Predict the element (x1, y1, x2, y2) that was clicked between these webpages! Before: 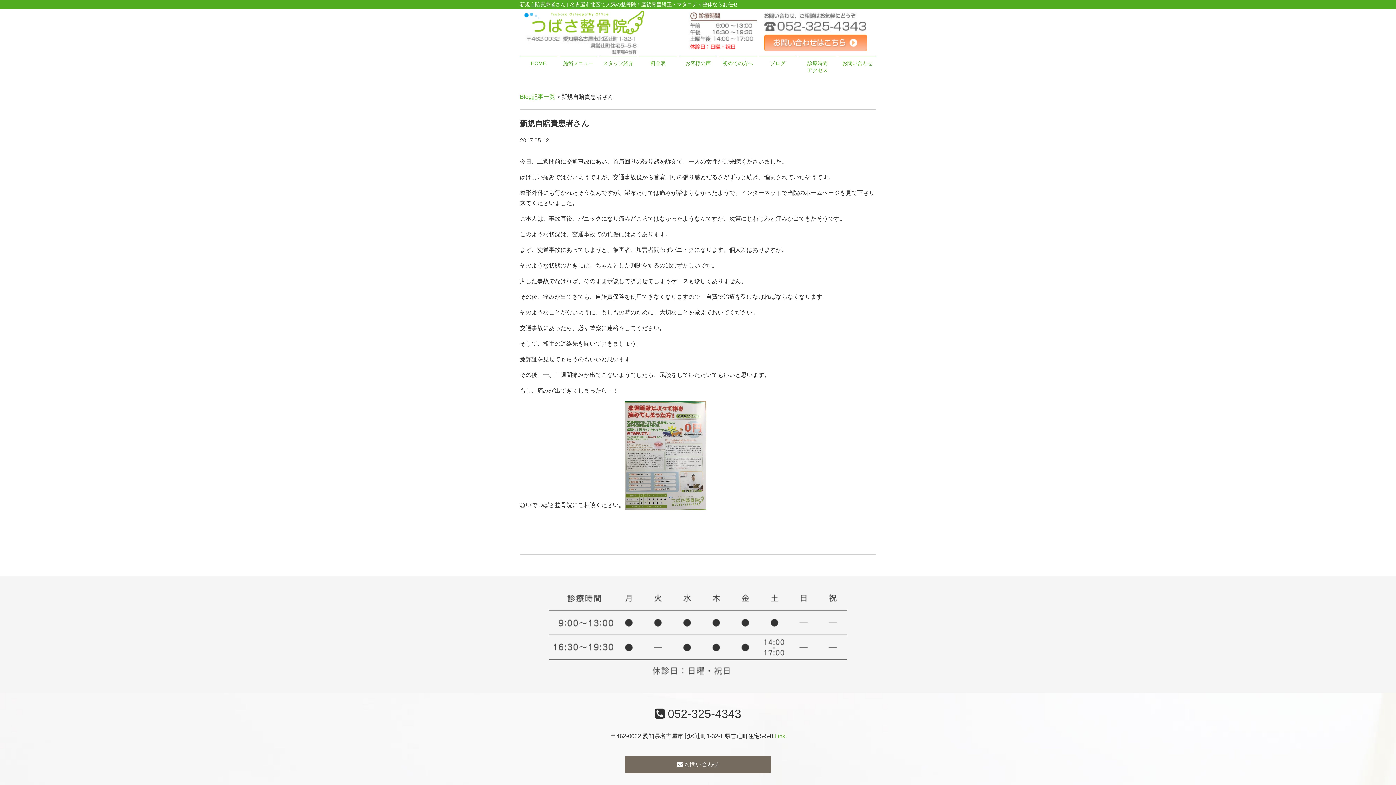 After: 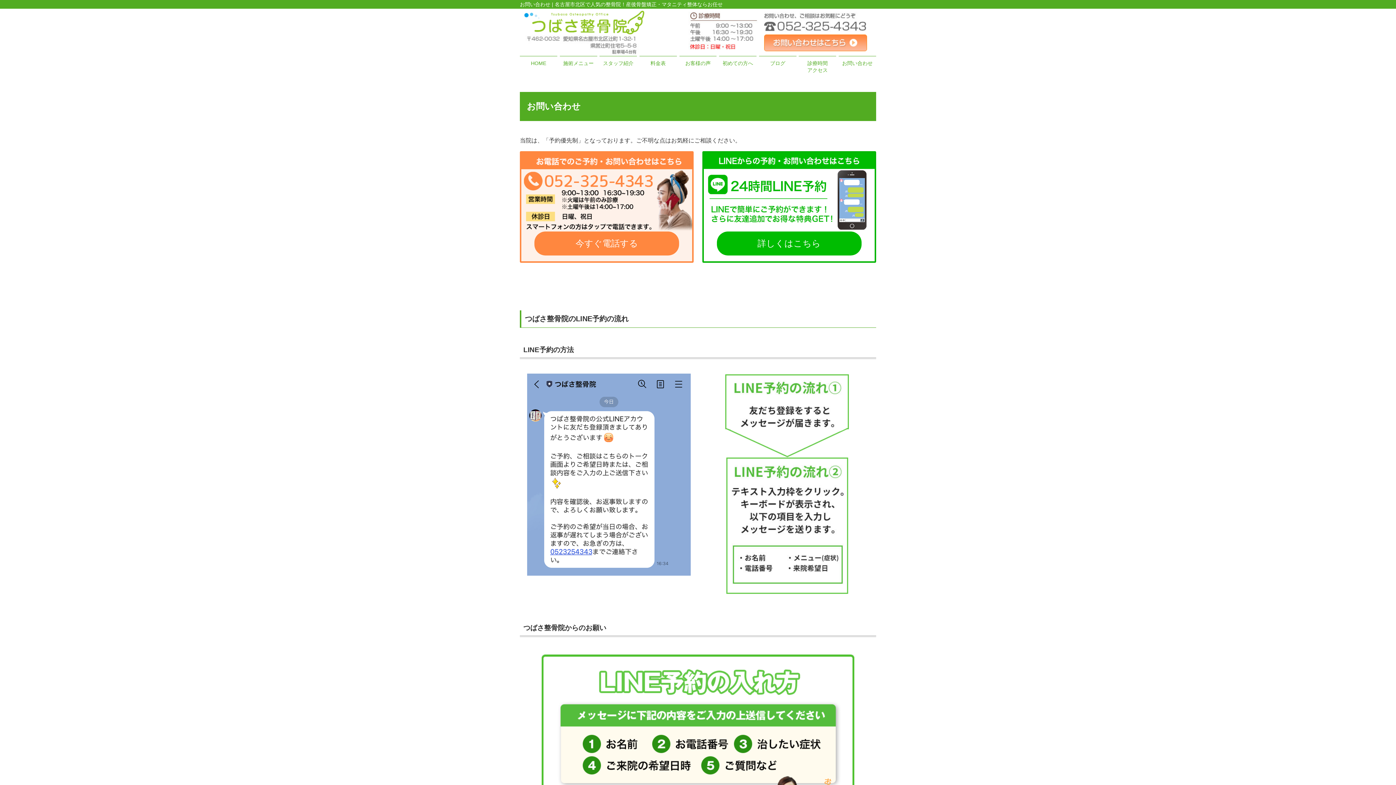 Action: bbox: (625, 756, 770, 773) label:  お問い合わせ